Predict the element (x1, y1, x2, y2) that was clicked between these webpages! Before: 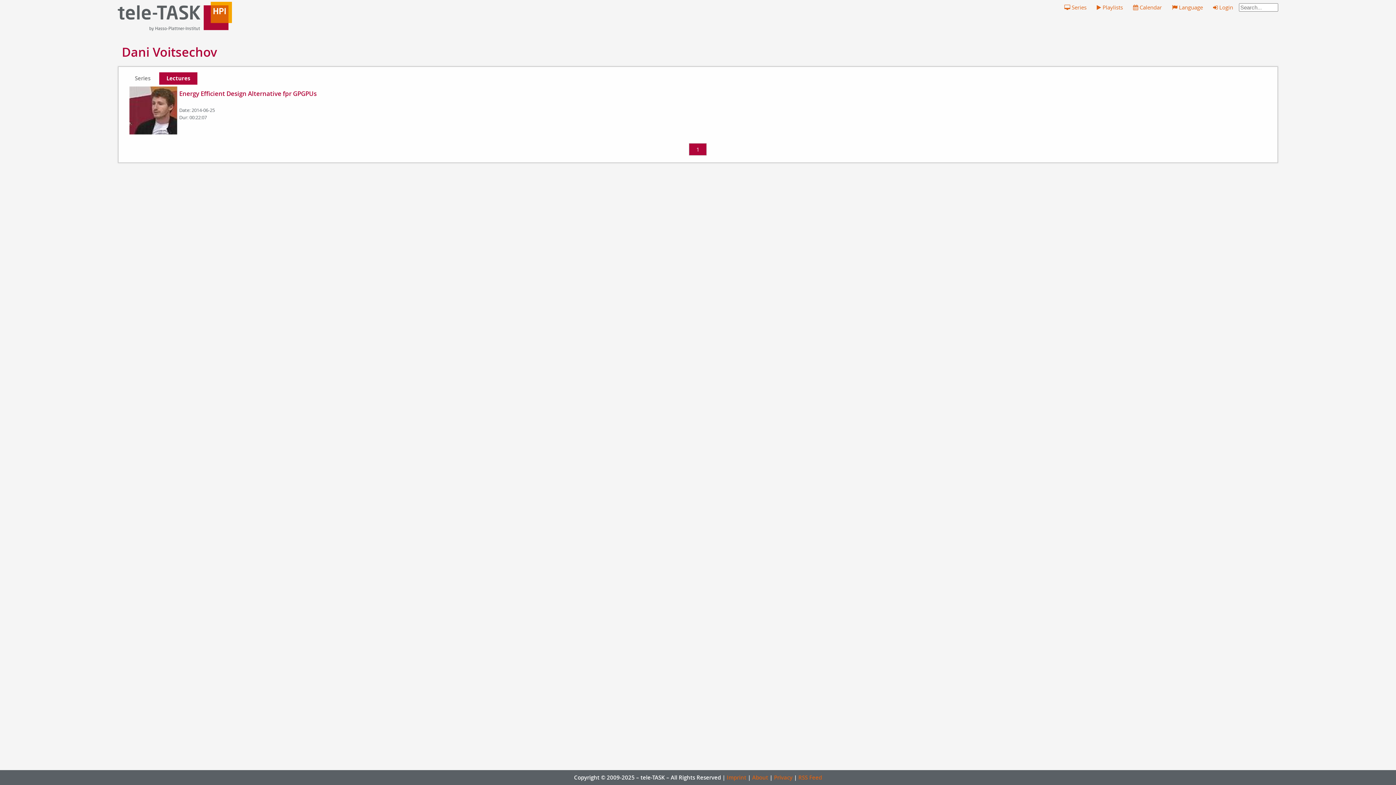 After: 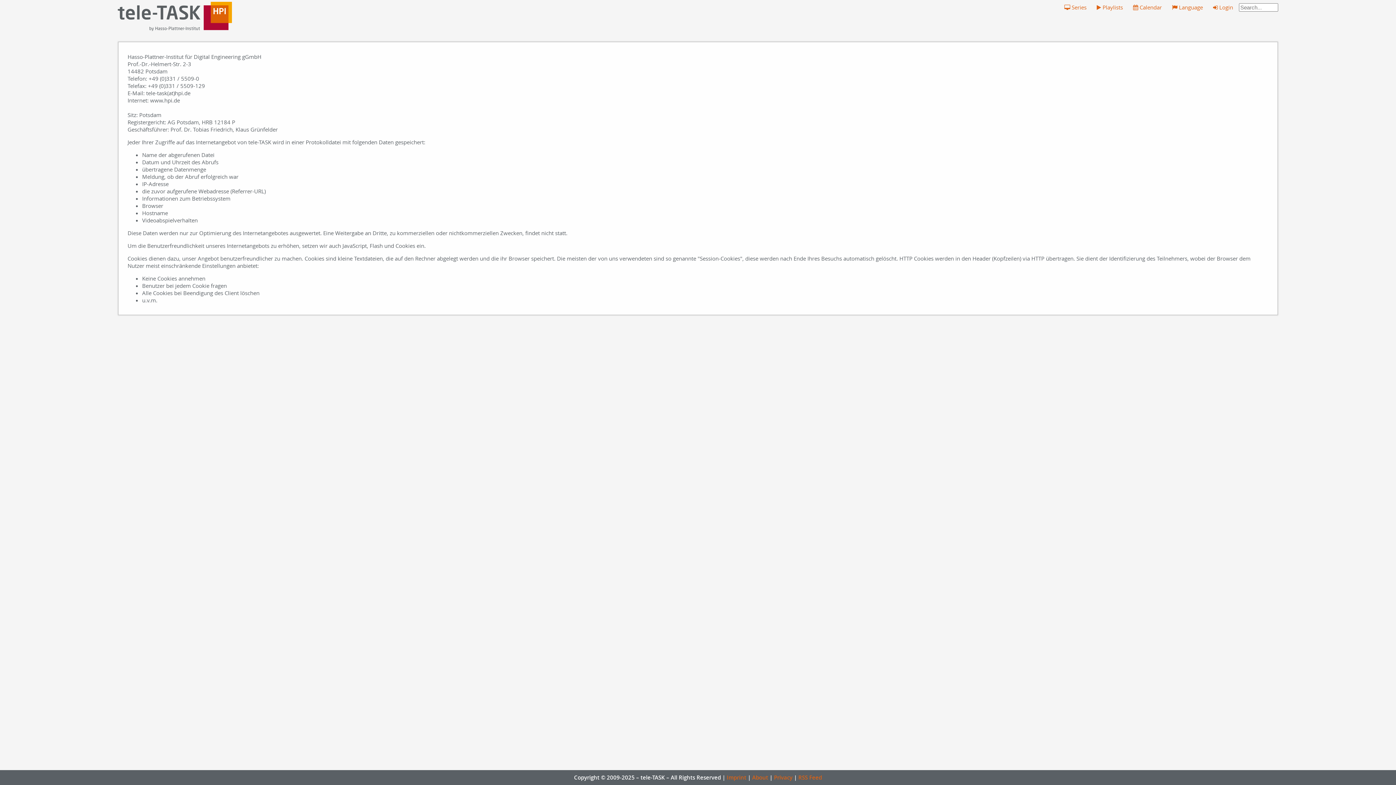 Action: bbox: (726, 774, 746, 781) label: Imprint